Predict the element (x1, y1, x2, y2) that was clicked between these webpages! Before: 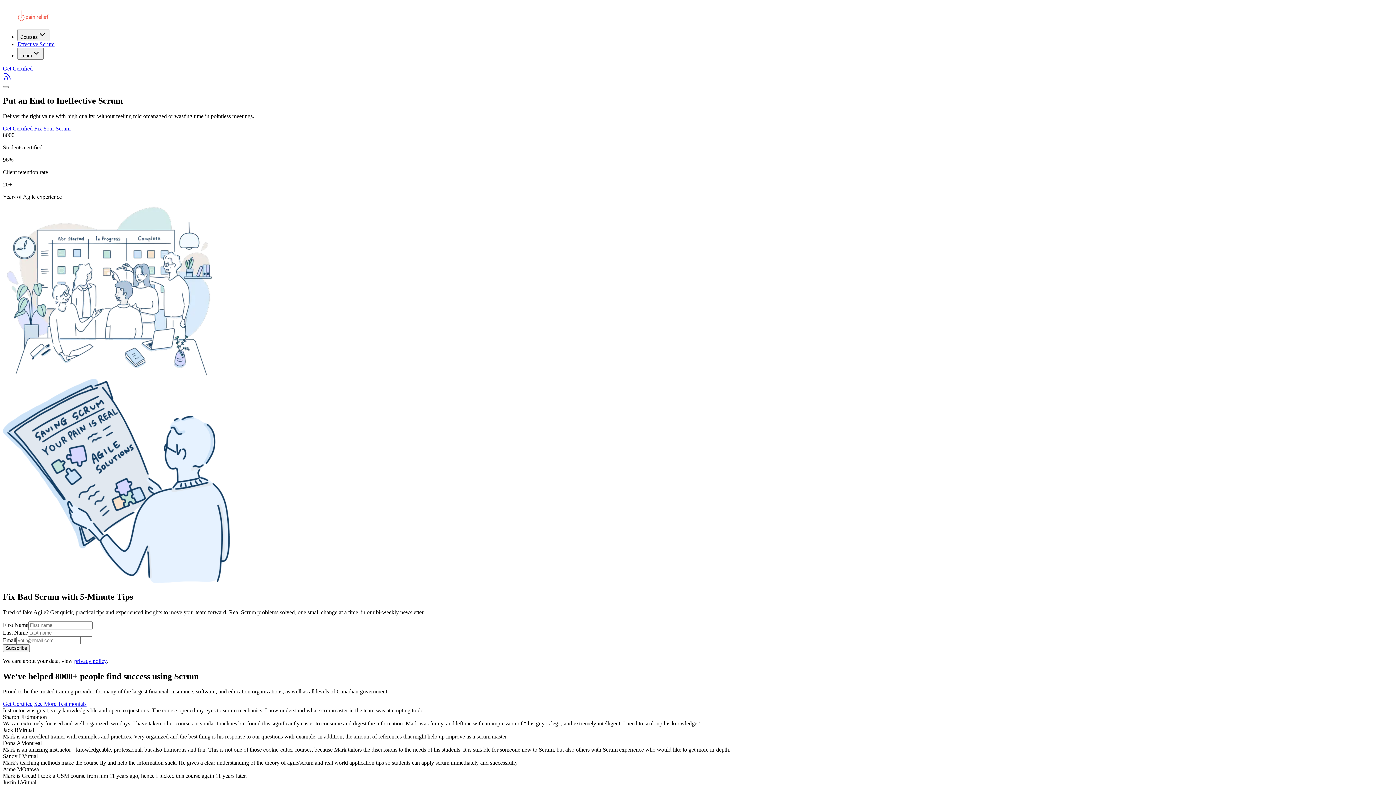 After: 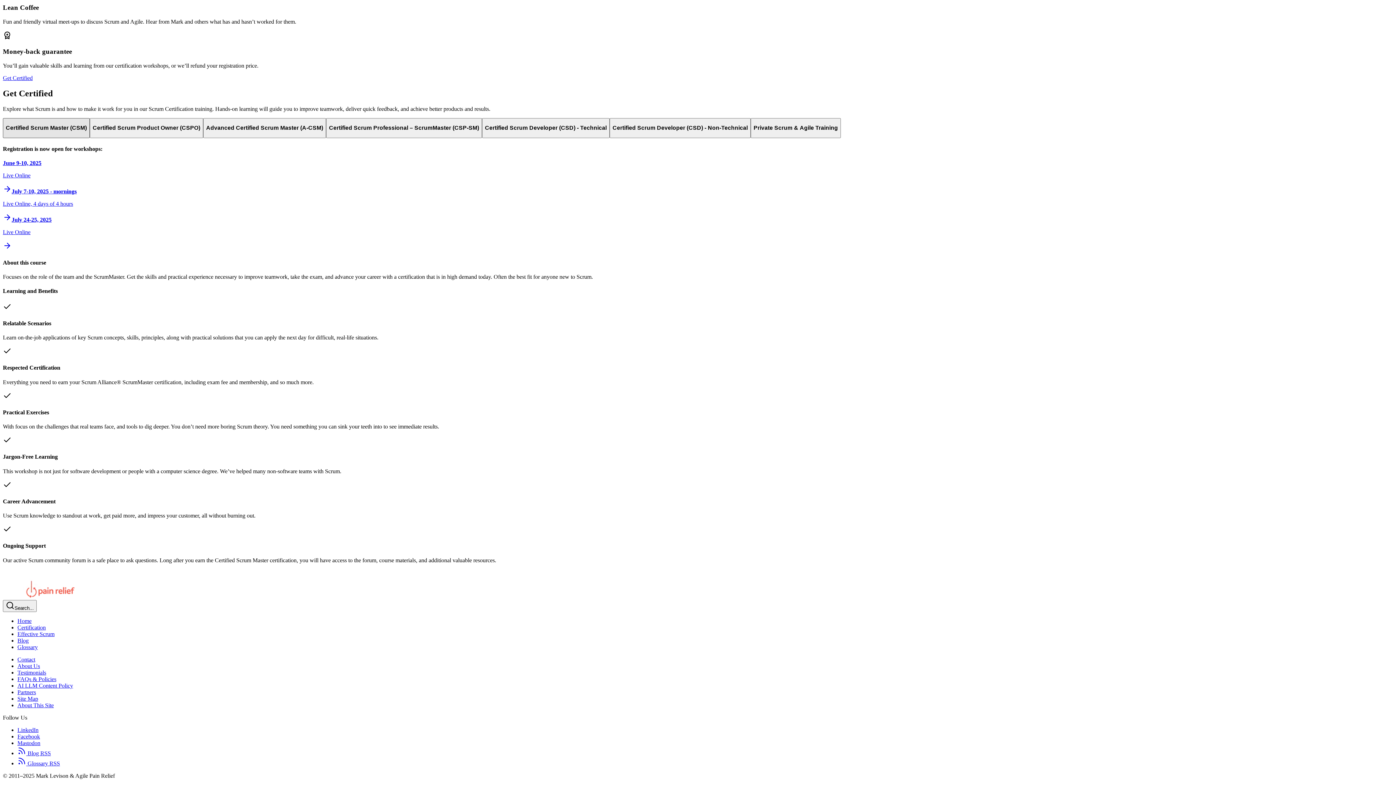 Action: bbox: (2, 125, 32, 131) label: Get Certified